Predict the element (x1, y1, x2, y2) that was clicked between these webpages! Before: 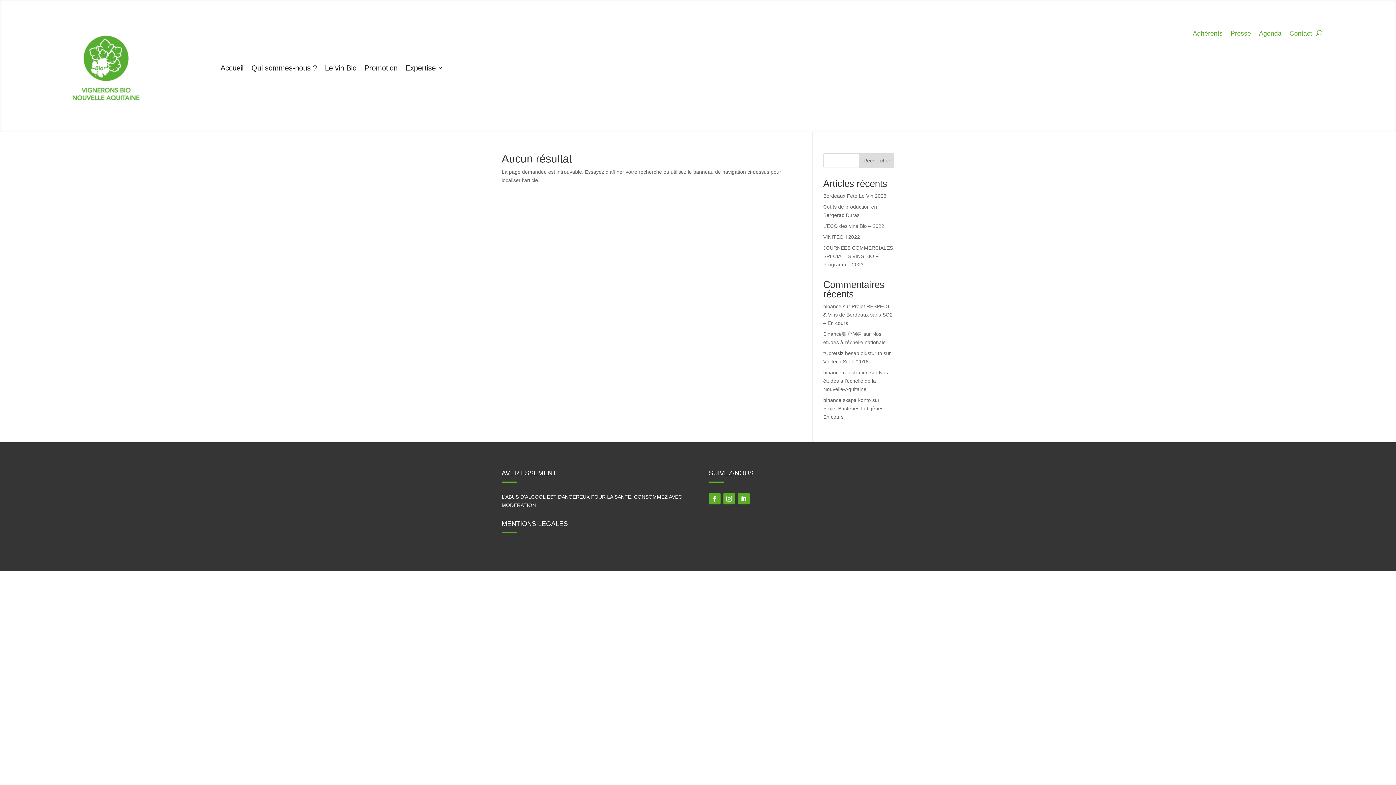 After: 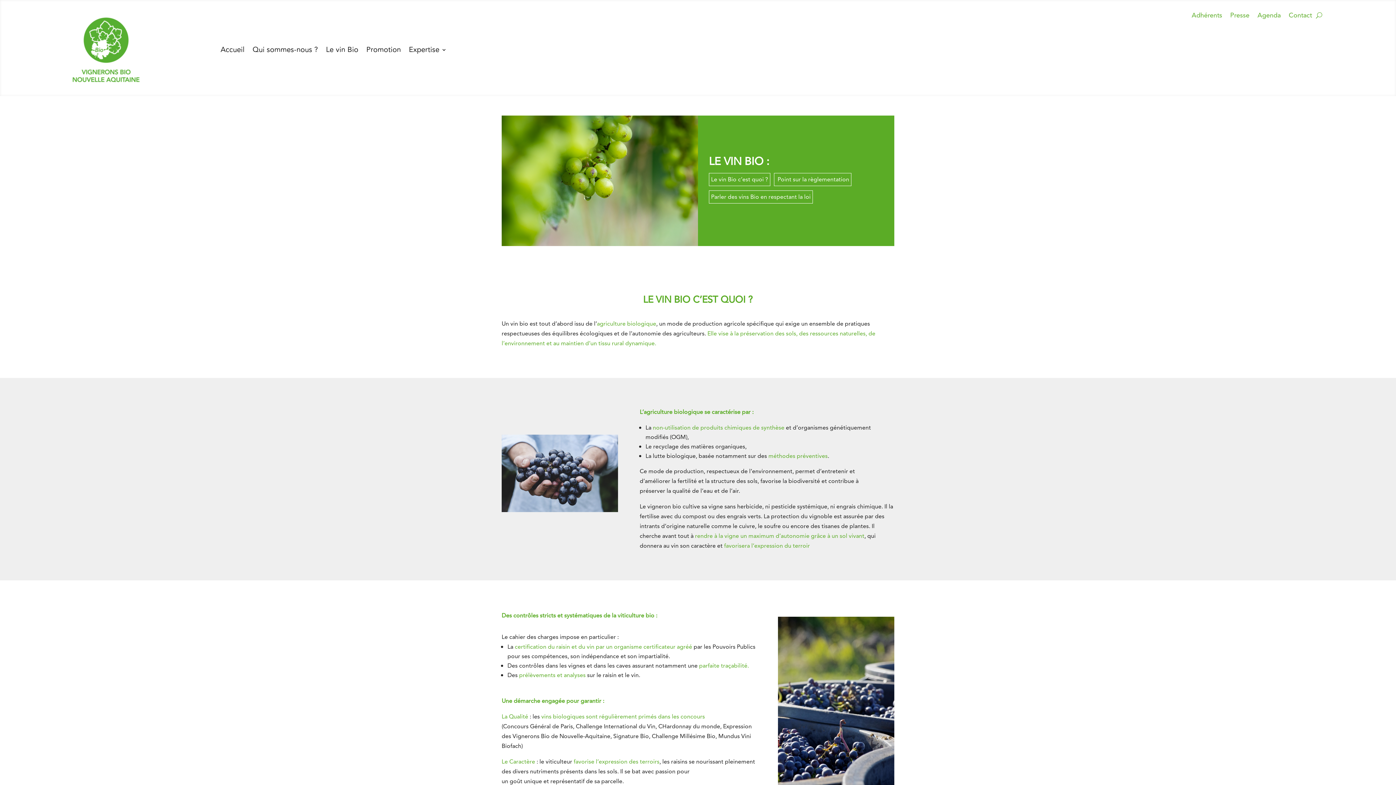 Action: bbox: (324, 31, 356, 104) label: Le vin Bio